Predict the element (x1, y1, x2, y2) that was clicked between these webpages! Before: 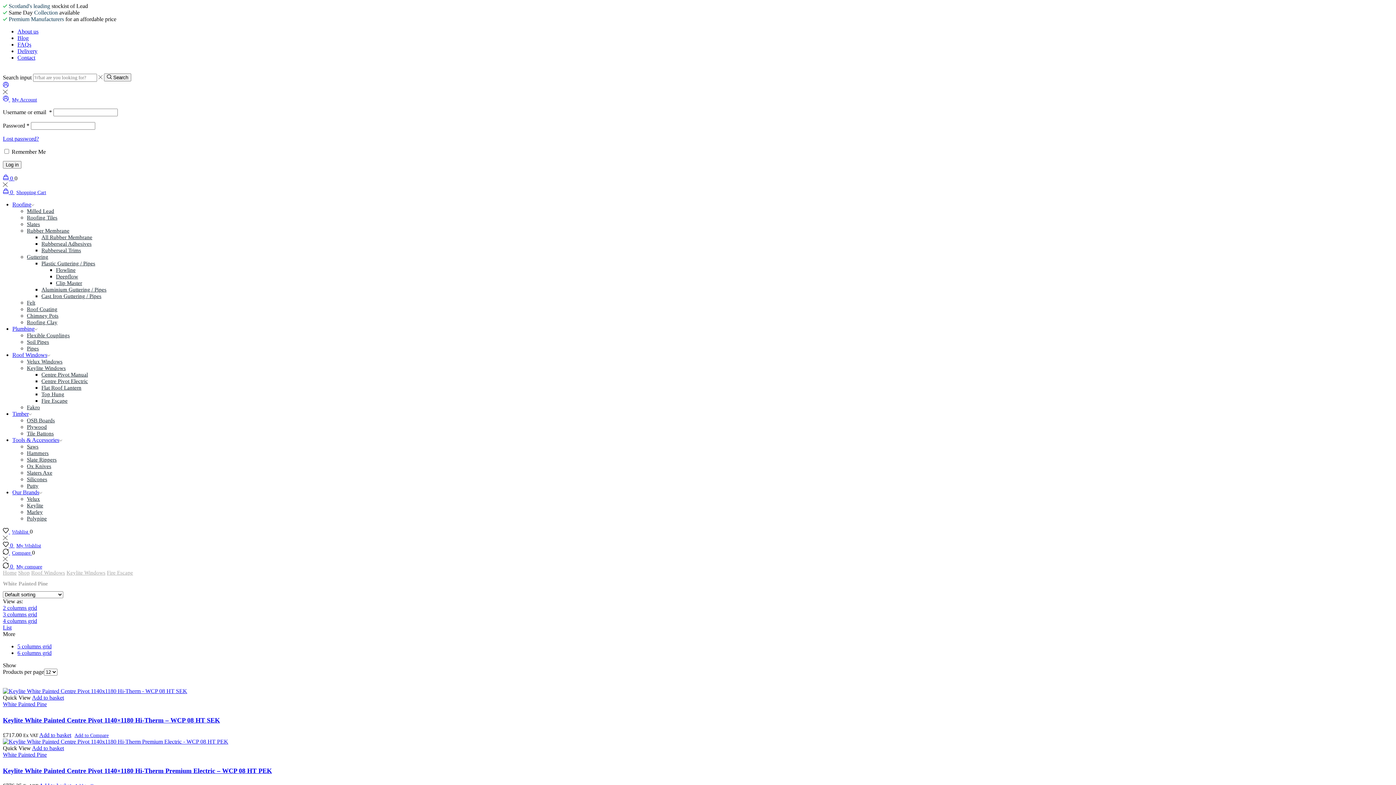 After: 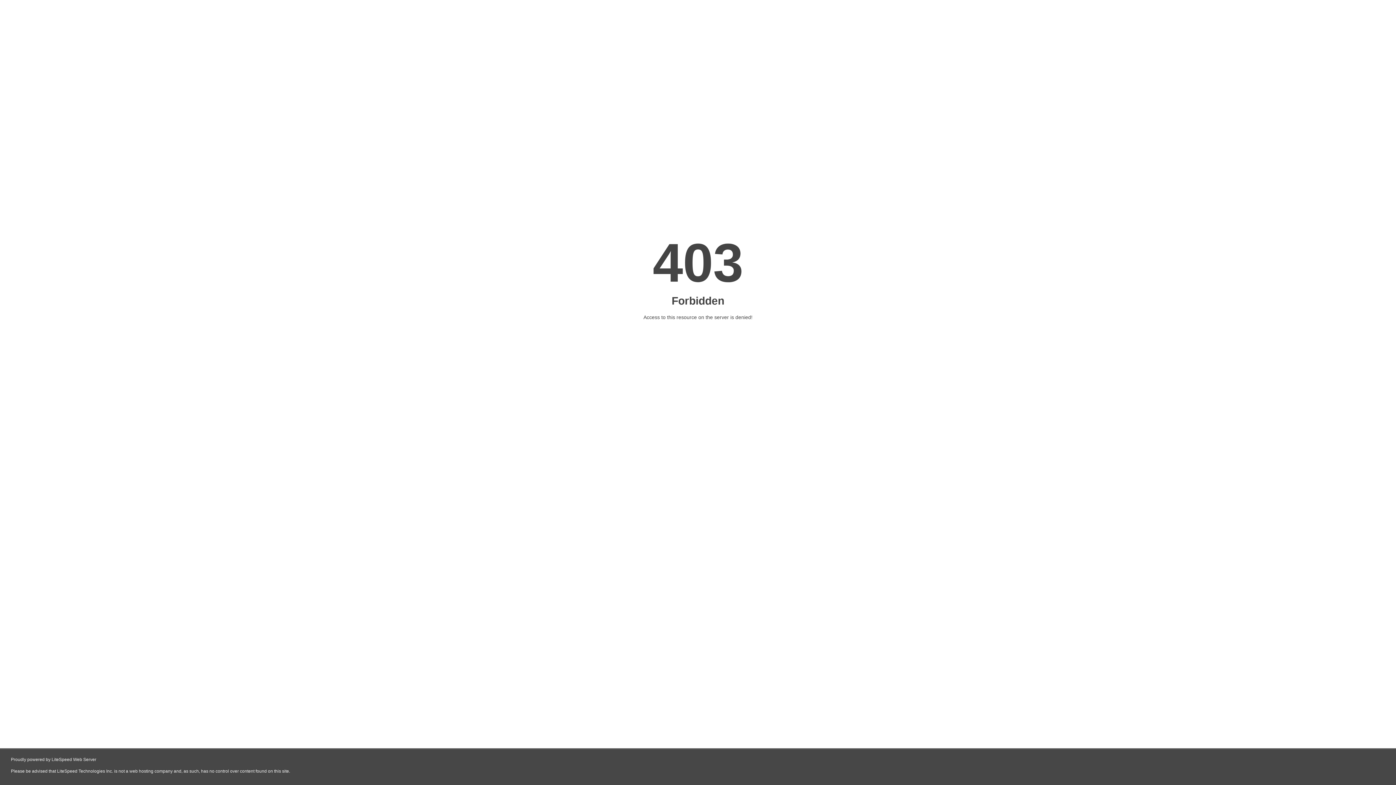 Action: bbox: (2, 549, 32, 556) label:  Compare 